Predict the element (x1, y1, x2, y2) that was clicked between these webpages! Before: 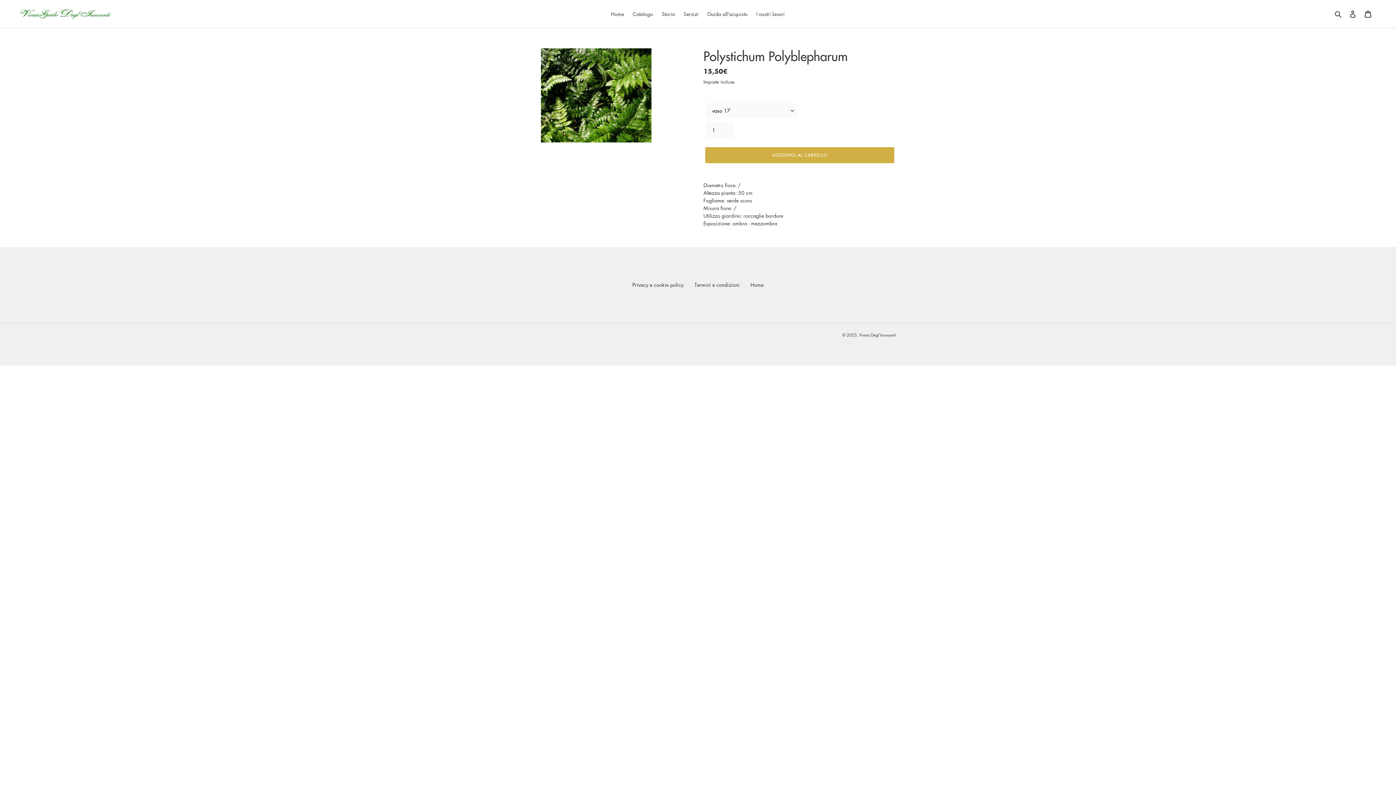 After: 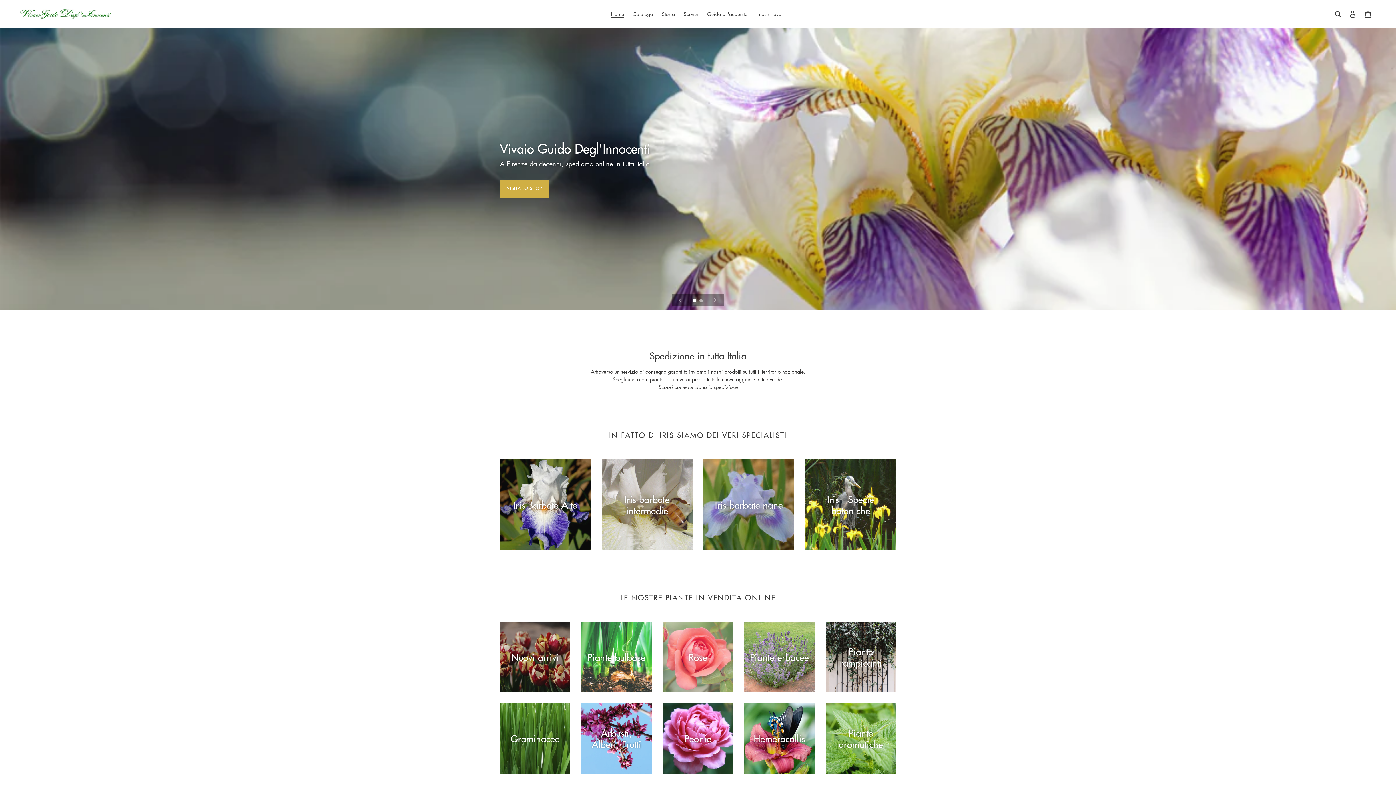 Action: label: Home bbox: (607, 9, 627, 18)